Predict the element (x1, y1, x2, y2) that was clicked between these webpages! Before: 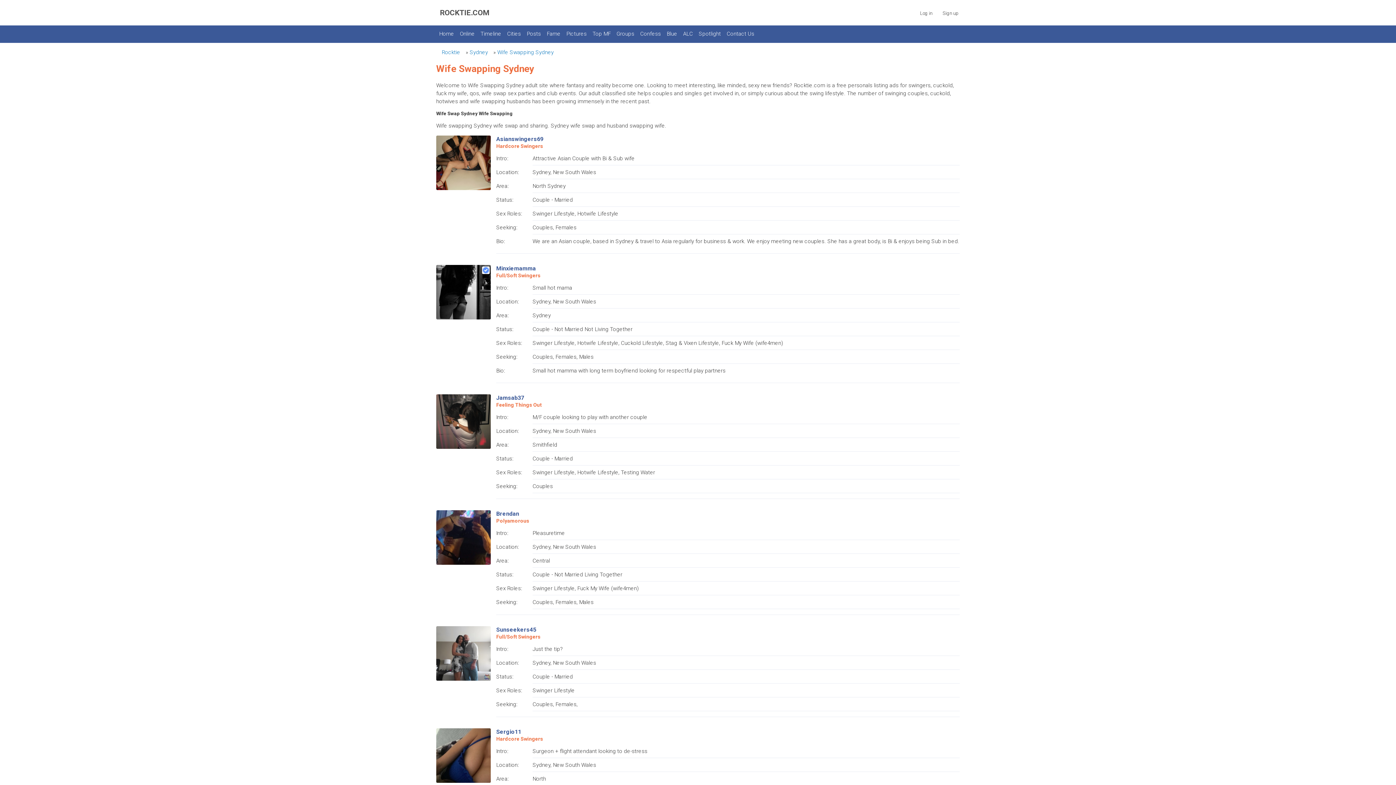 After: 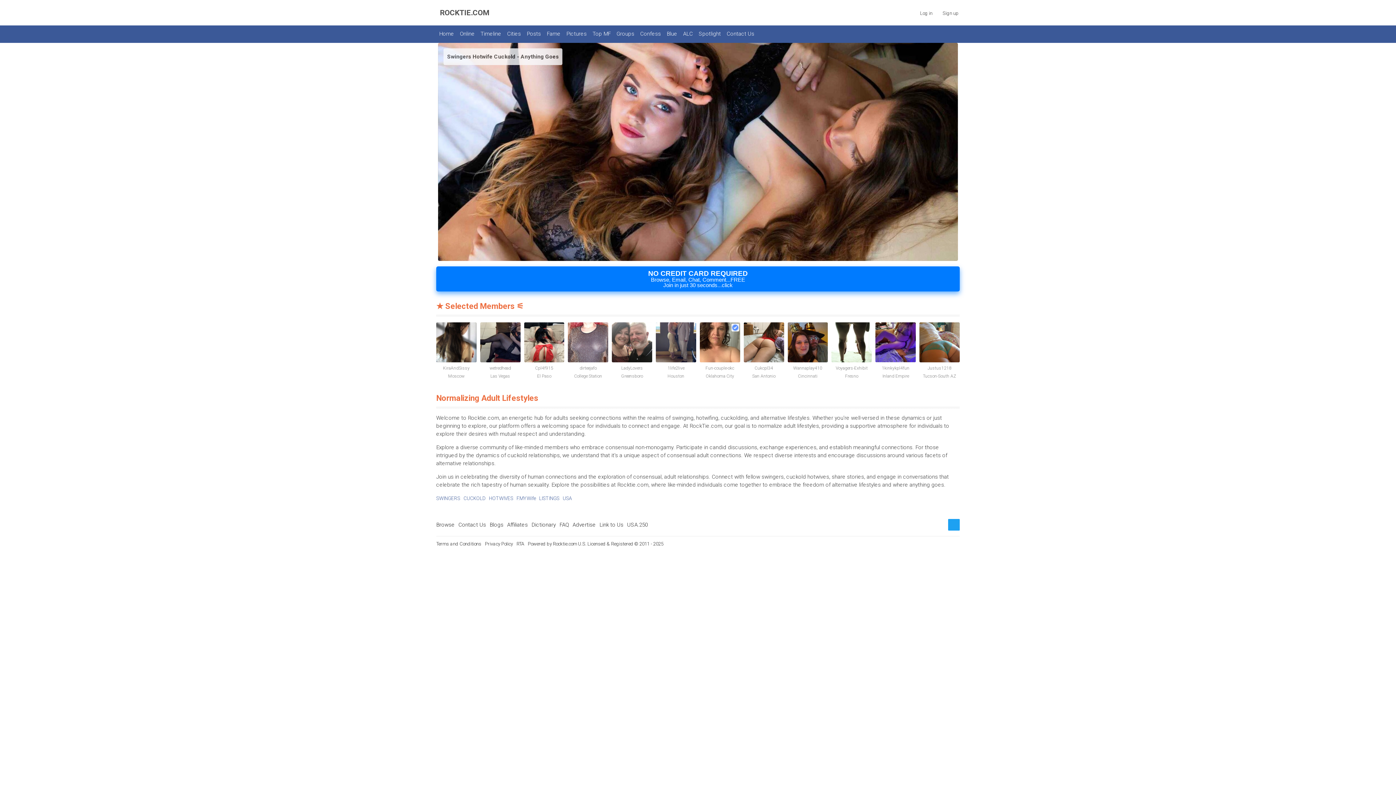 Action: bbox: (441, 48, 460, 55) label: Rocktie